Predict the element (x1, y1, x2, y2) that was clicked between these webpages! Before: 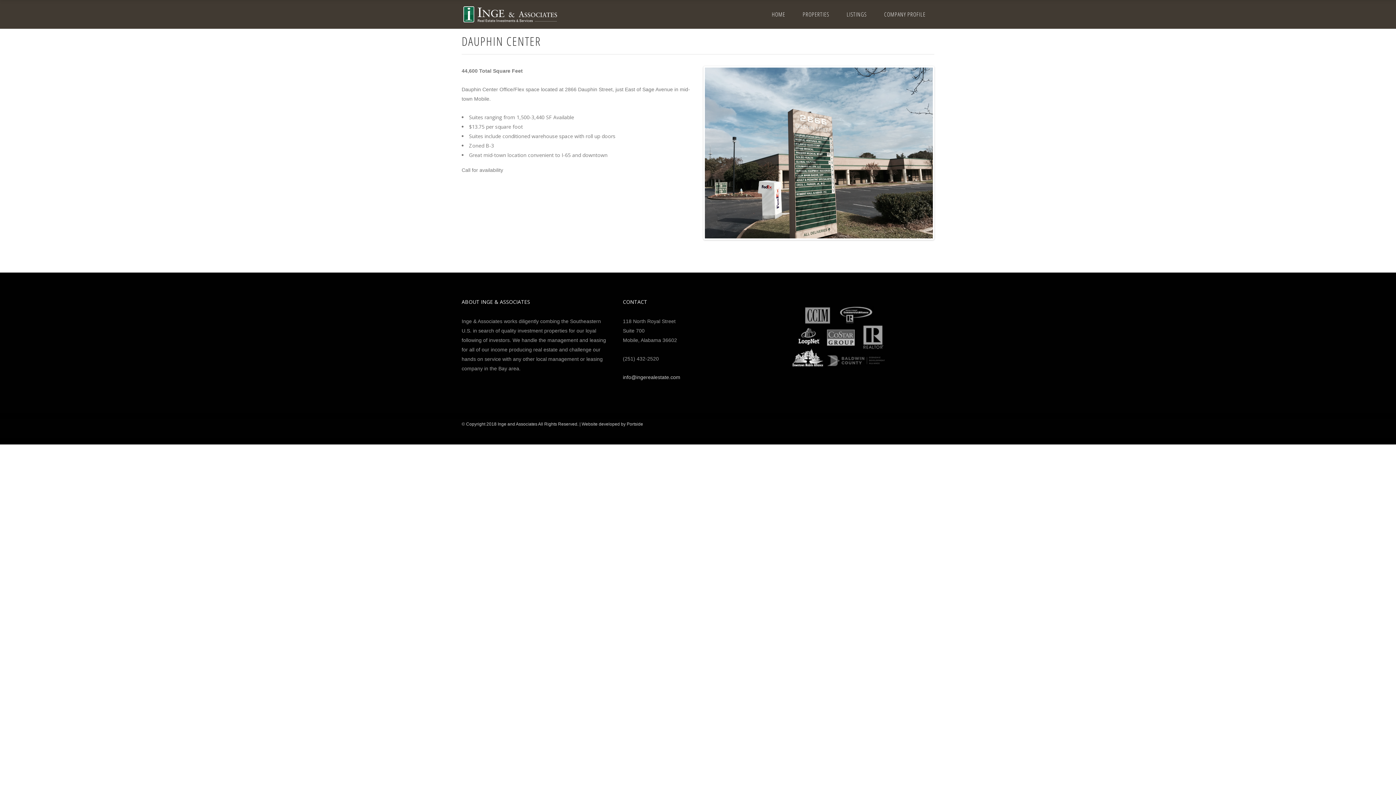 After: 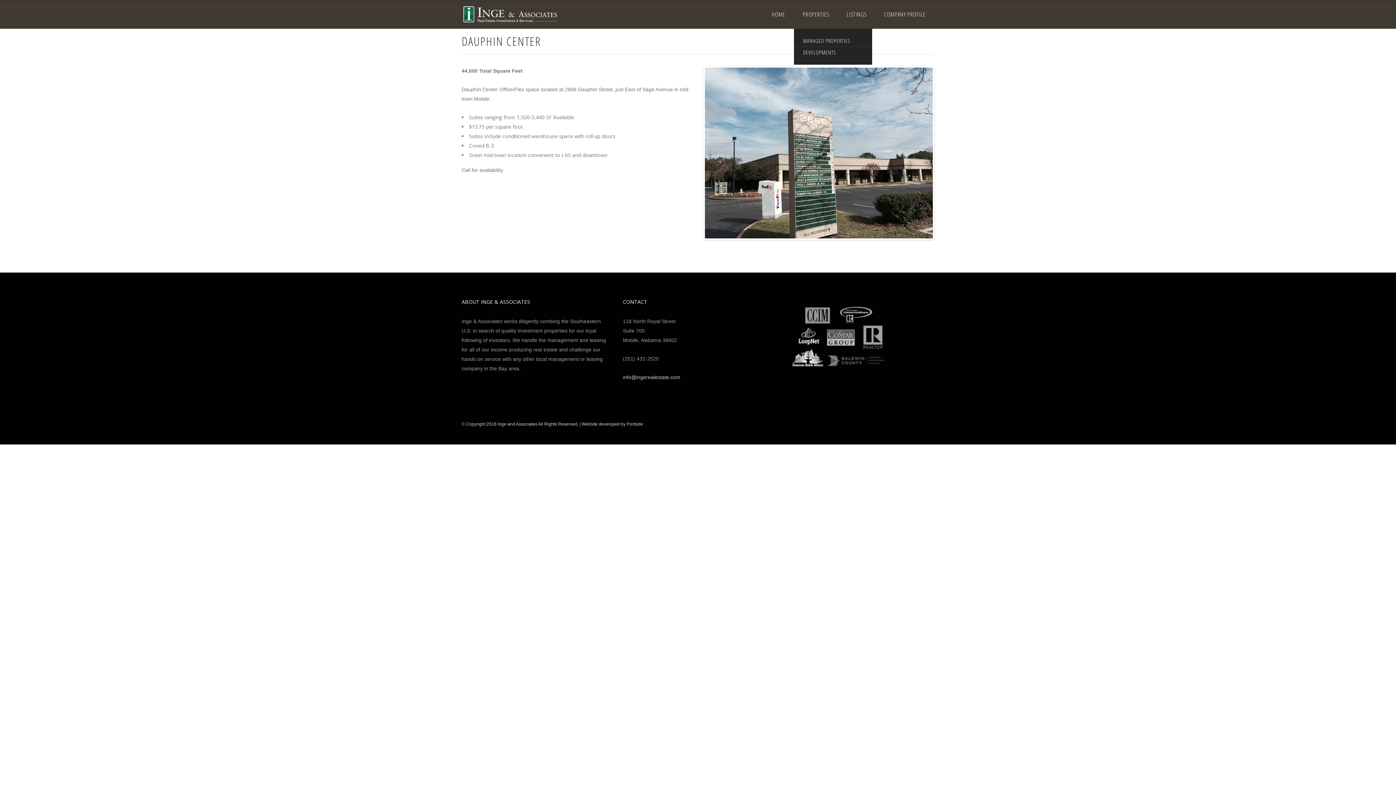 Action: bbox: (794, 0, 838, 28) label: PROPERTIES